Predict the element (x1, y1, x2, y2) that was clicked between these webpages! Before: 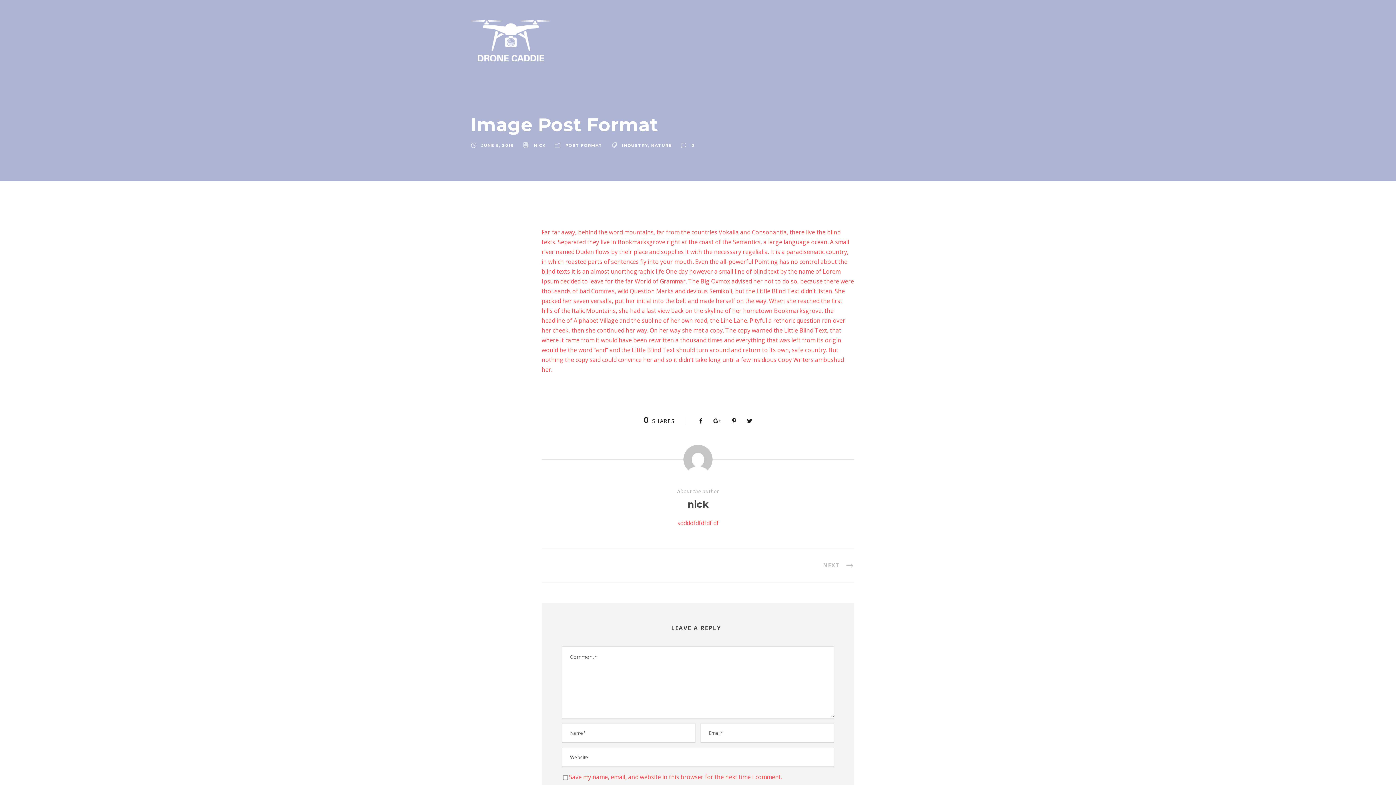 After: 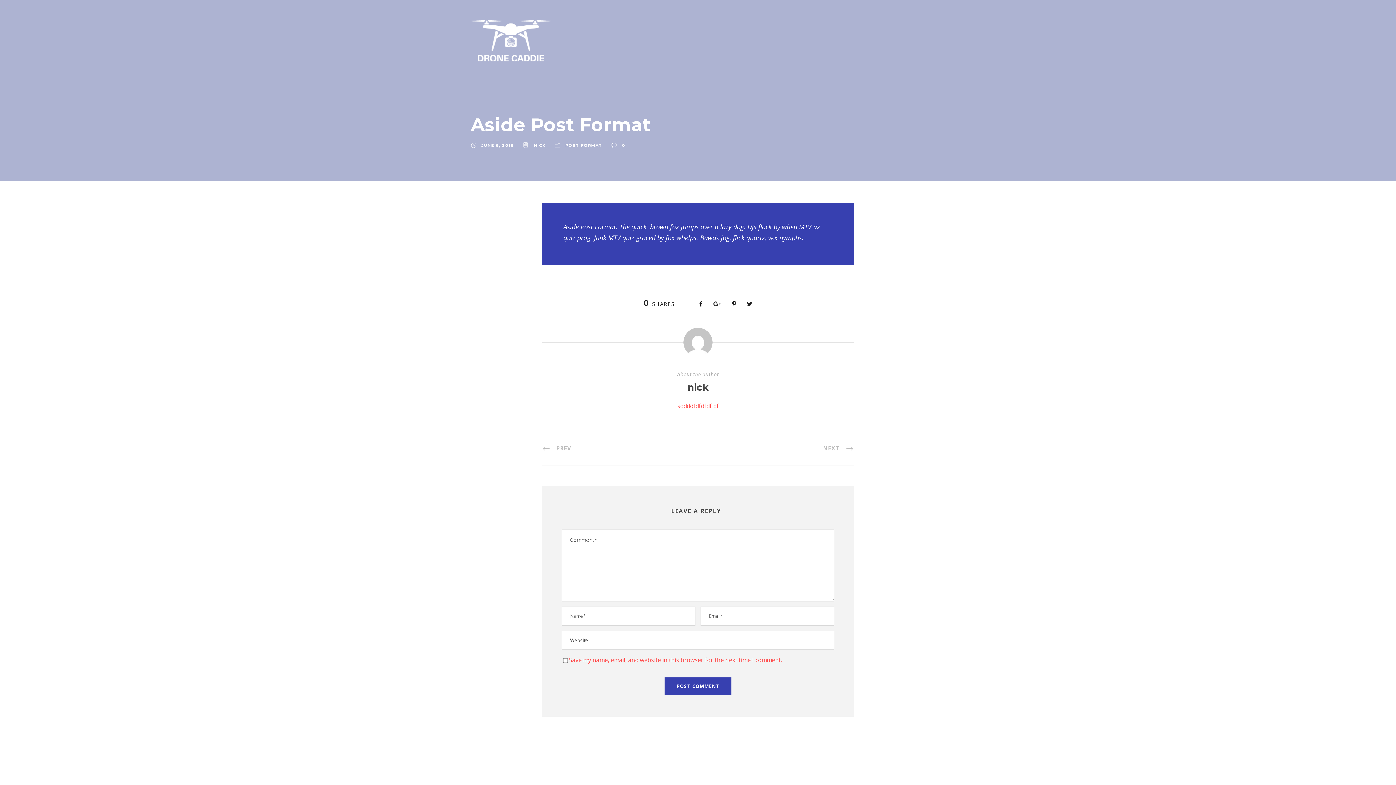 Action: label: NEXT bbox: (823, 561, 854, 569)